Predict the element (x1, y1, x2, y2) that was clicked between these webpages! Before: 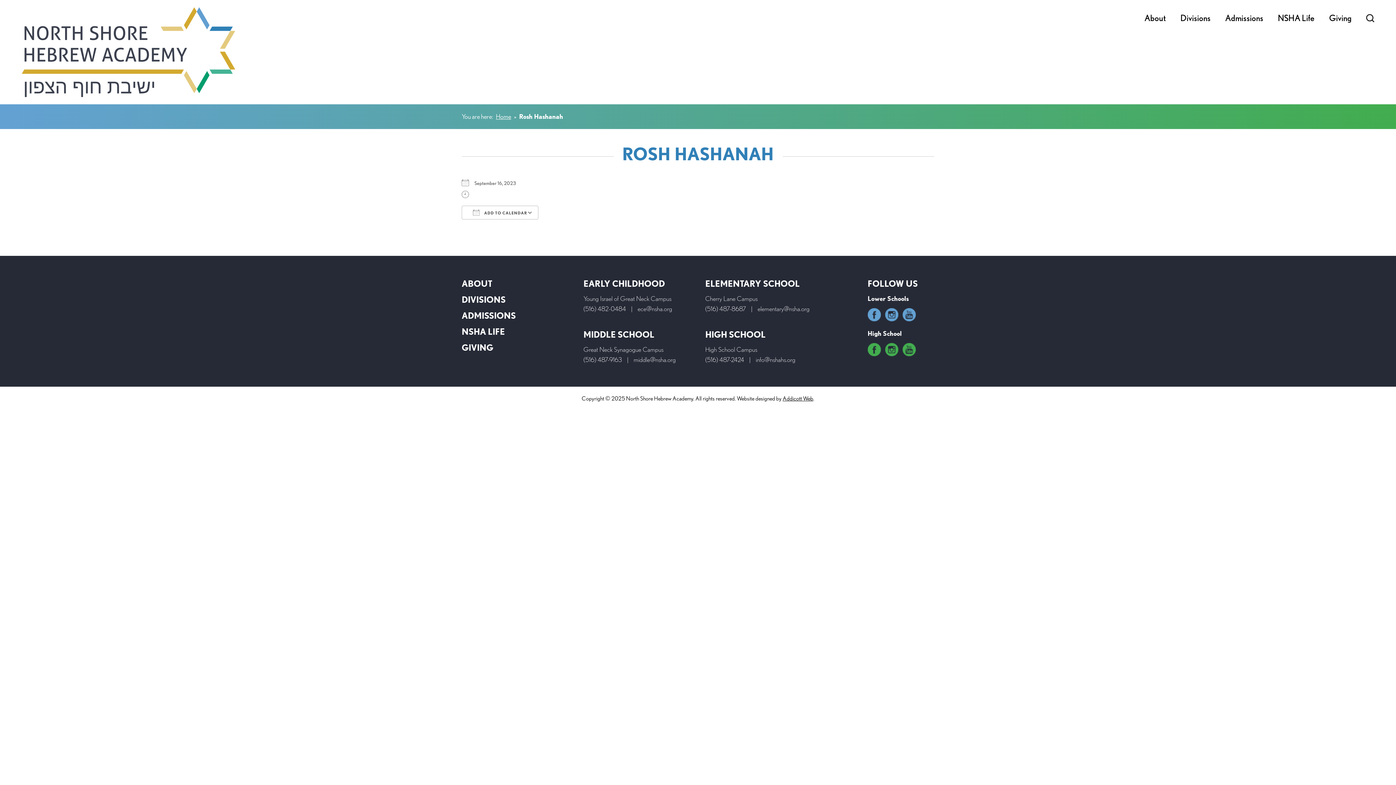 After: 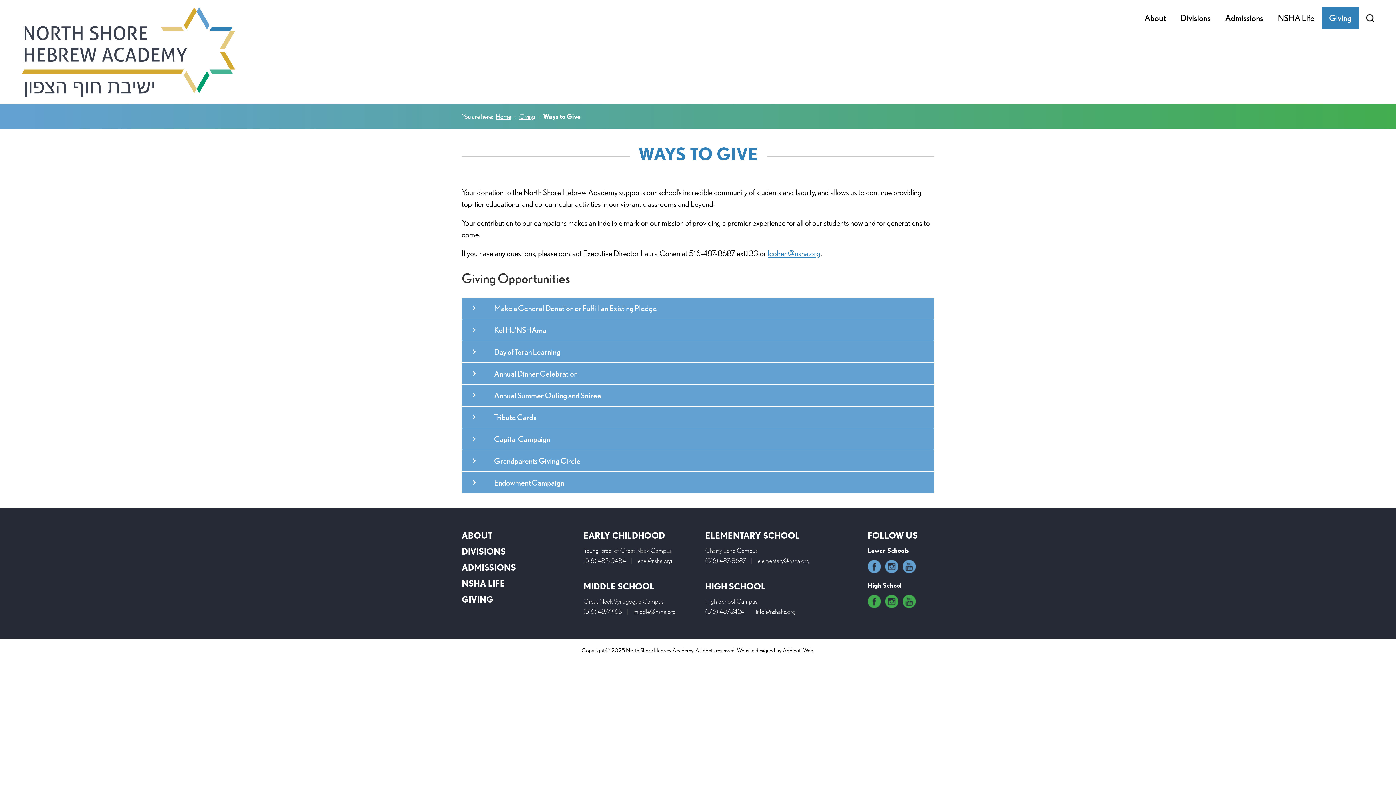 Action: label: GIVING bbox: (461, 342, 493, 353)